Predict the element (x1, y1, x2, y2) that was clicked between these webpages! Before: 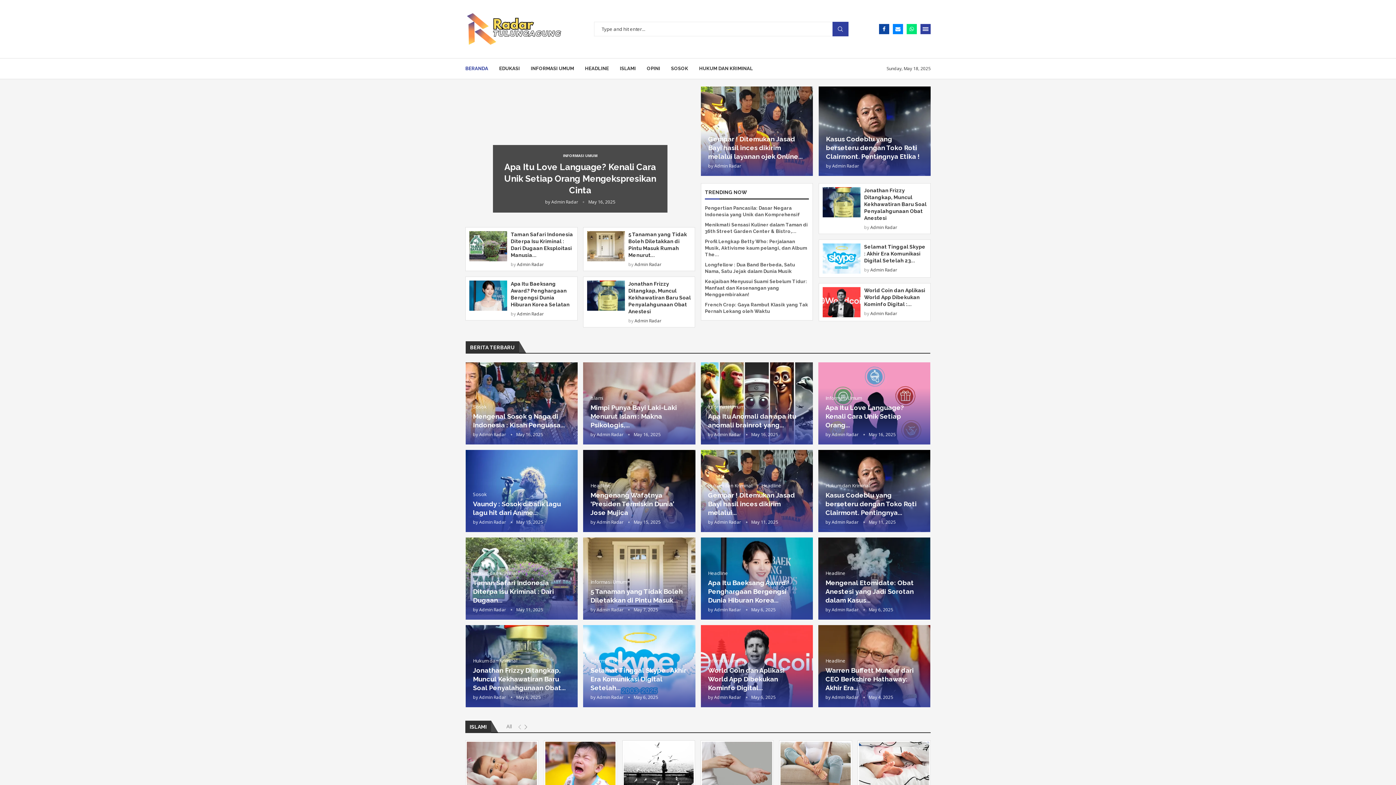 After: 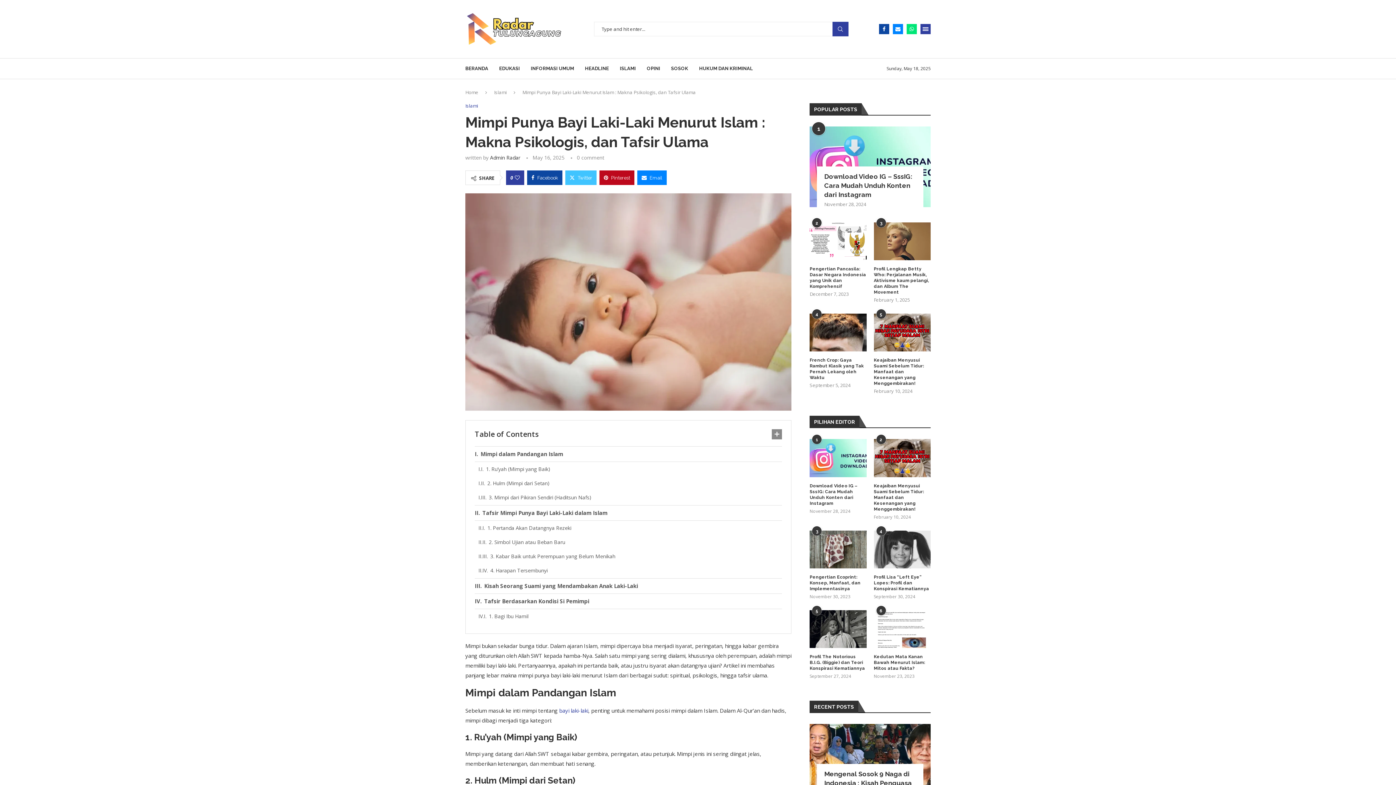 Action: bbox: (590, 403, 677, 428) label: Mimpi Punya Bayi Laki-Laki Menurut Islam : Makna Psikologis,...